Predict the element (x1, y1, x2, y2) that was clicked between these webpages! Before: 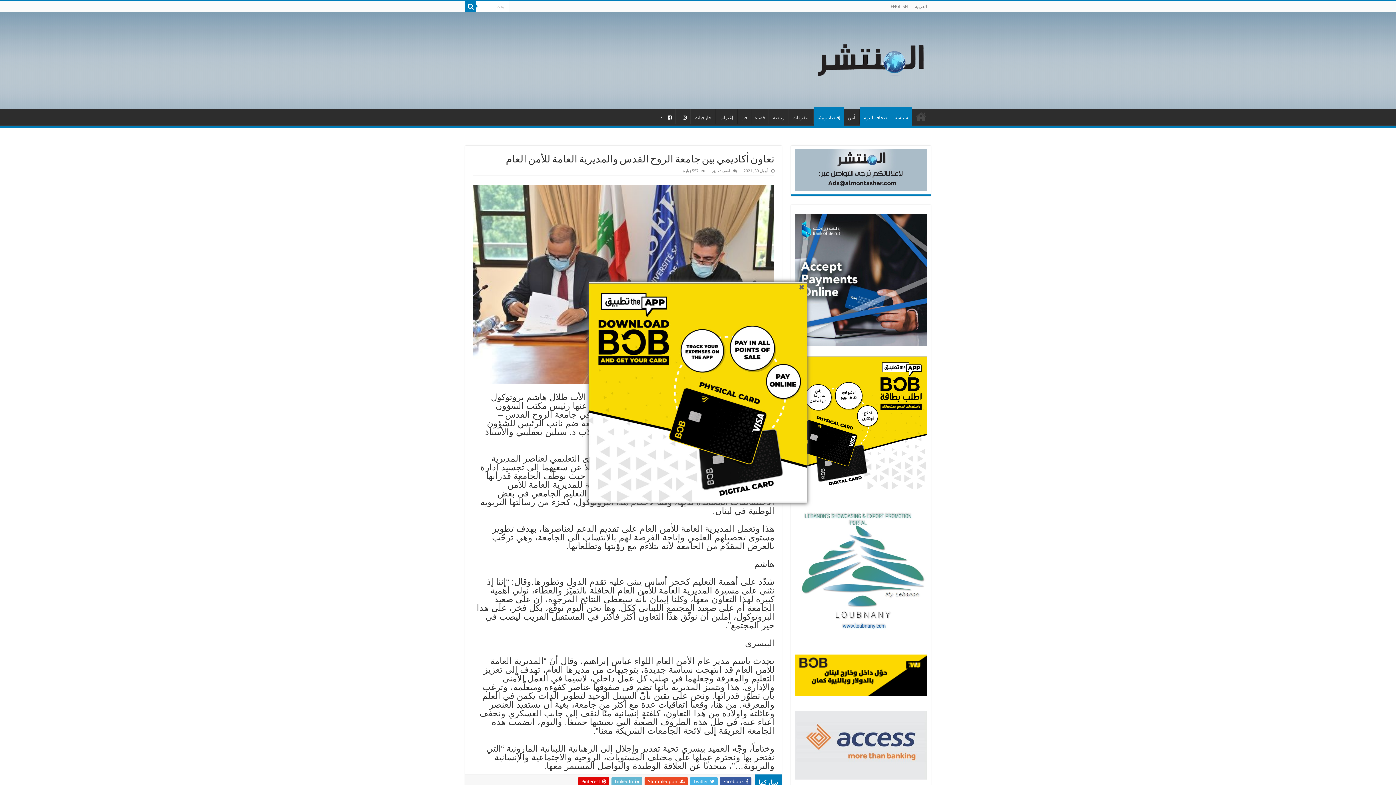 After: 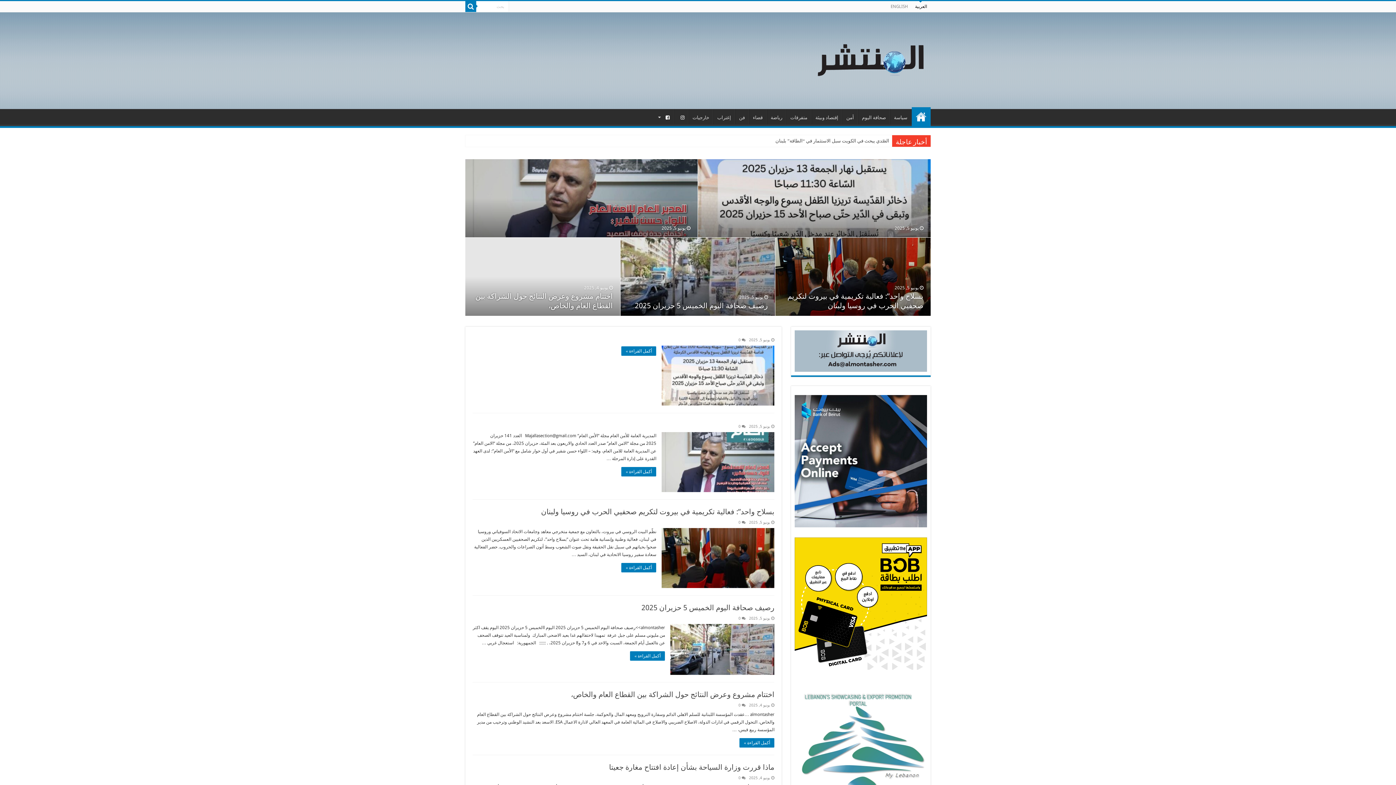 Action: bbox: (911, 1, 930, 12) label: العربية